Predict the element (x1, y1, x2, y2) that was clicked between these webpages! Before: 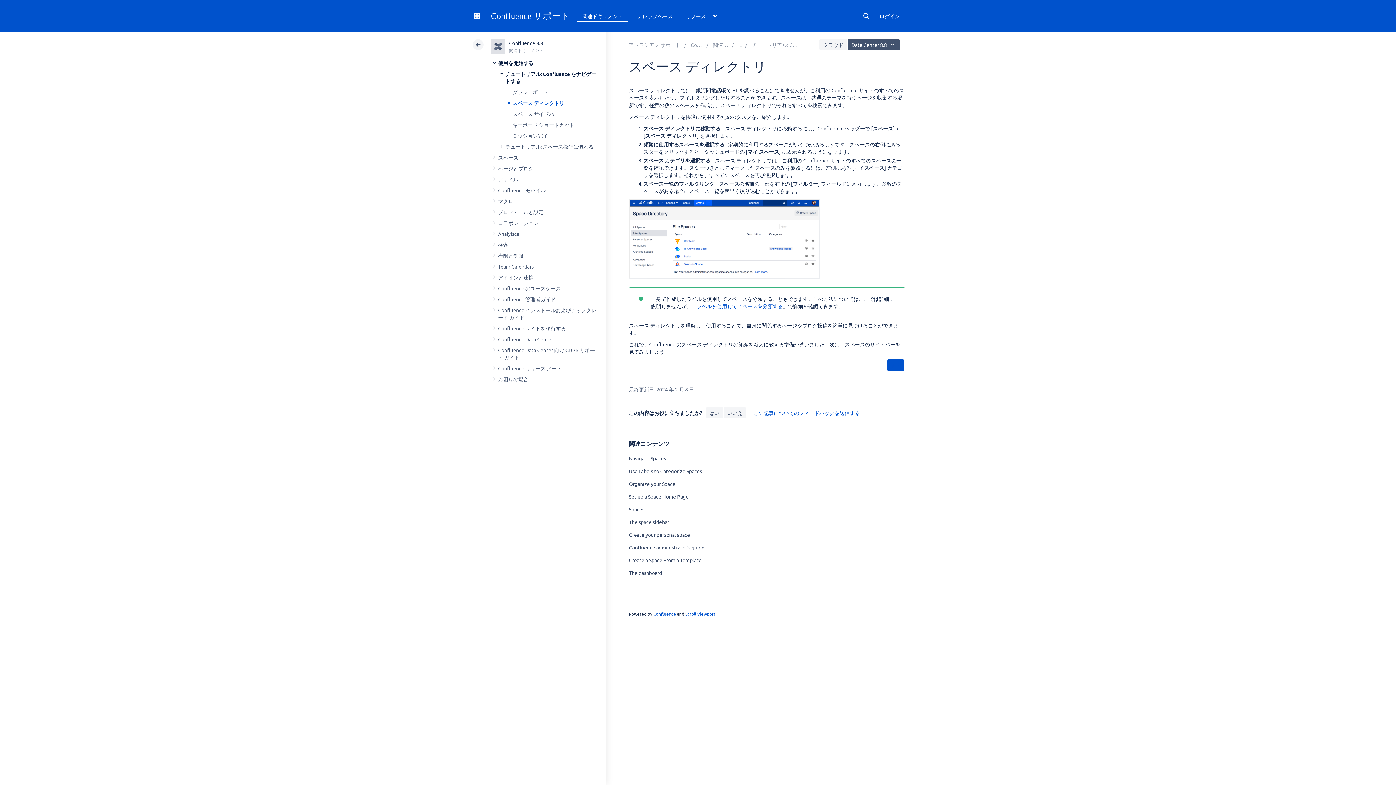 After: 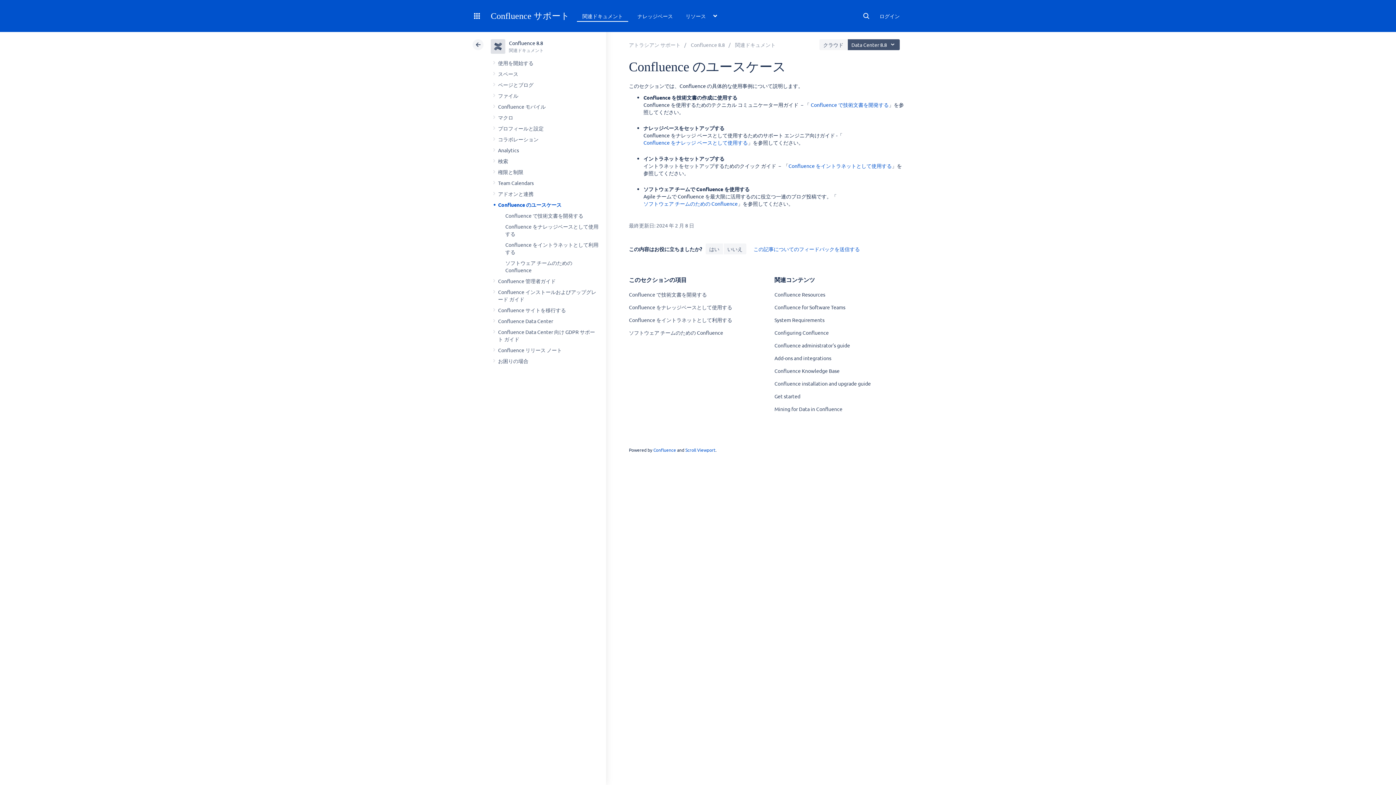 Action: label: Confluence のユースケース bbox: (498, 285, 561, 291)